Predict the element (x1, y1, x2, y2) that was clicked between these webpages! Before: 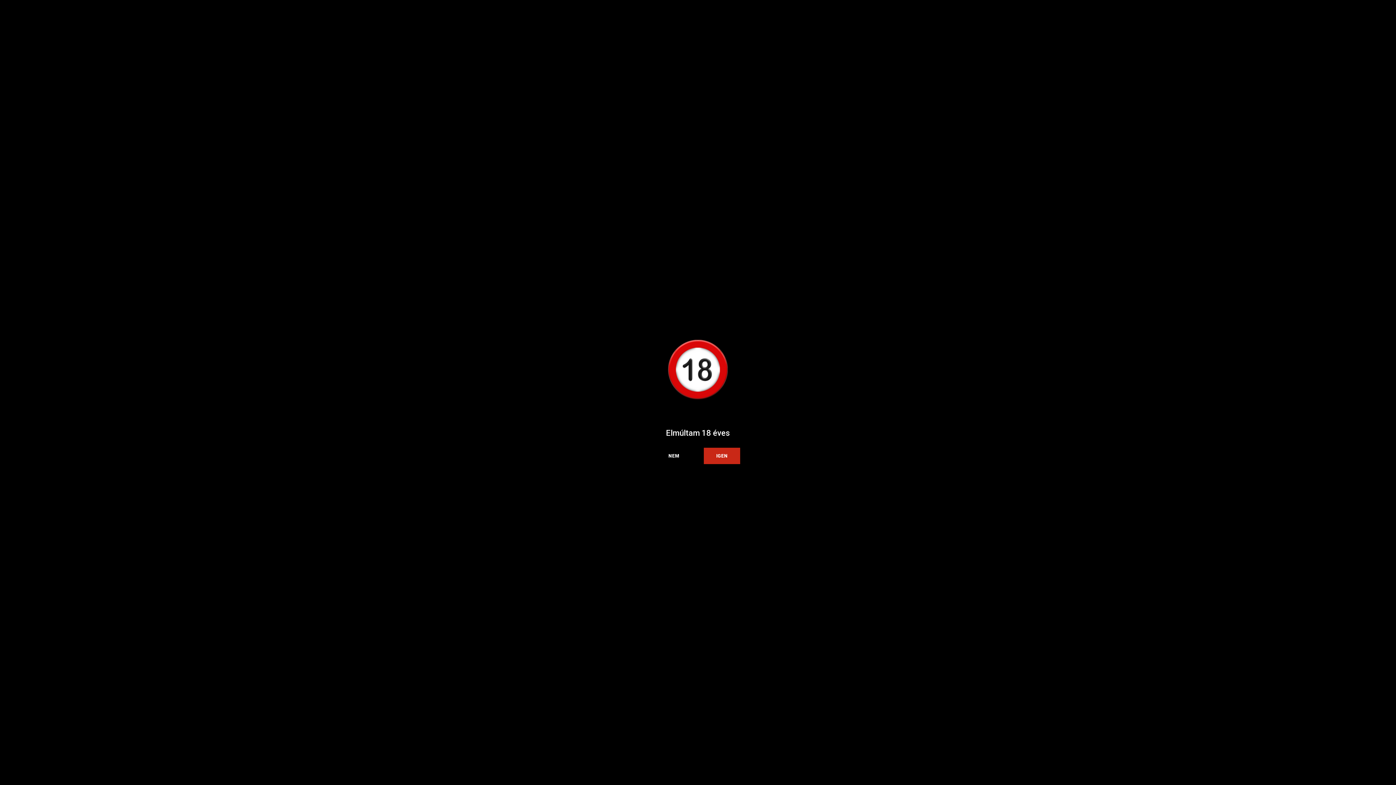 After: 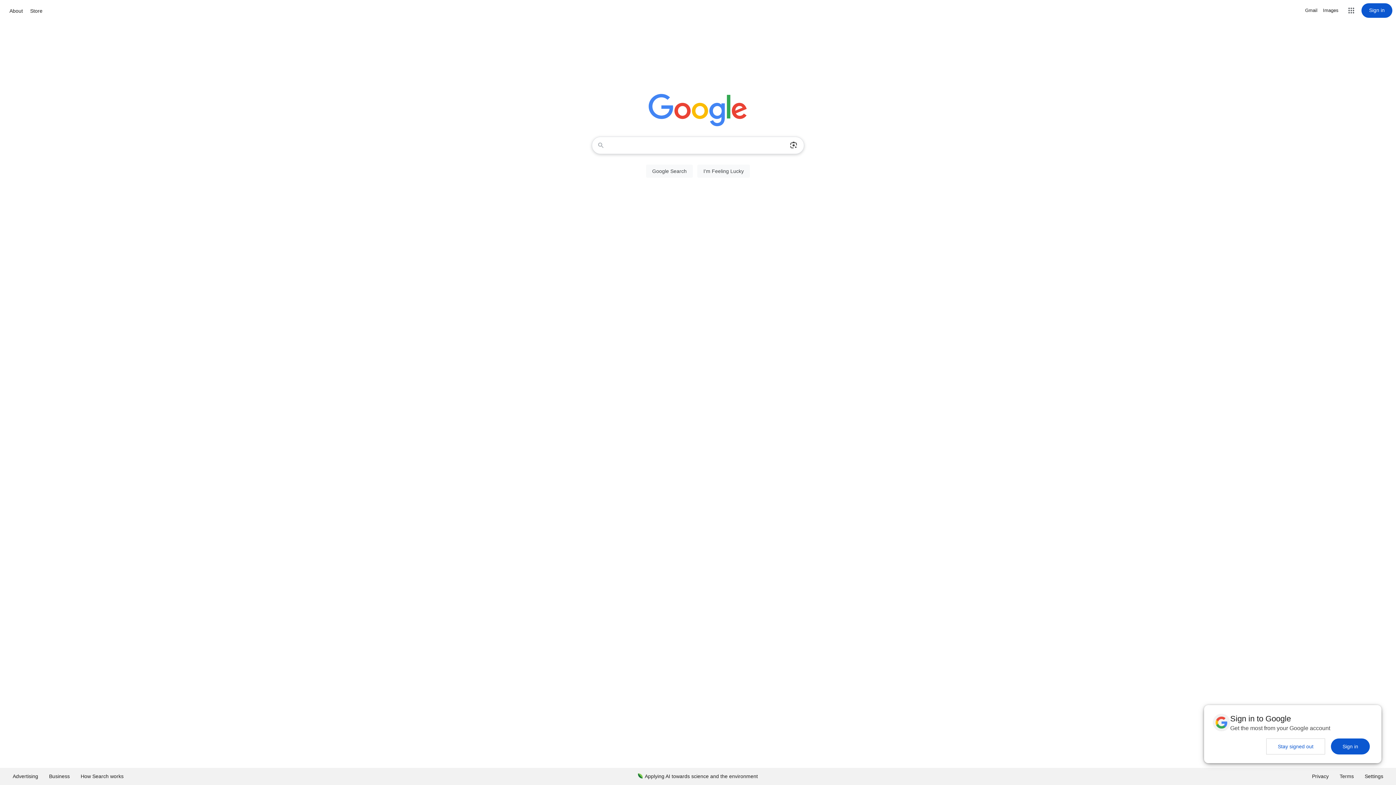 Action: label: NEM bbox: (656, 448, 692, 464)